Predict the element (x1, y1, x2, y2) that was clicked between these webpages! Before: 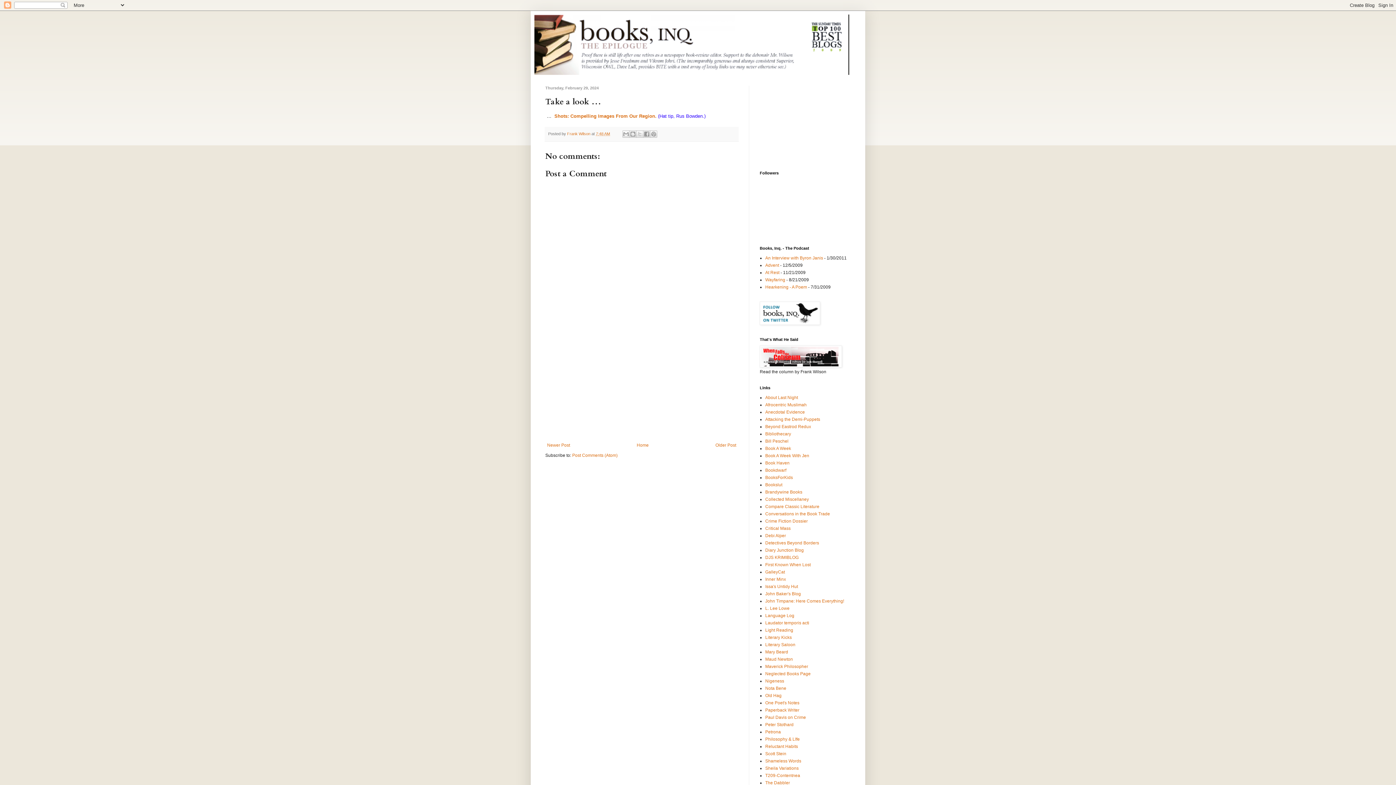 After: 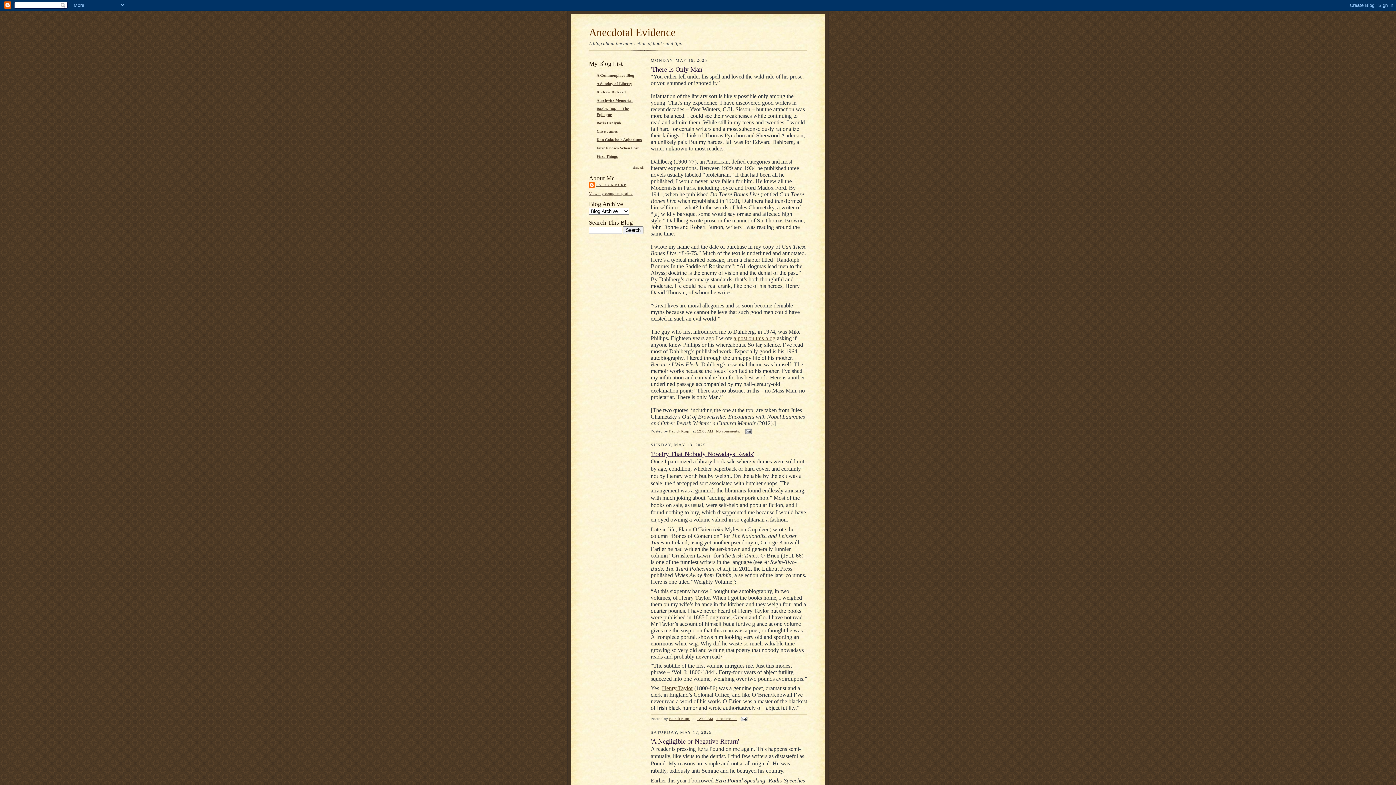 Action: bbox: (765, 409, 805, 414) label: Anecdotal Evidence